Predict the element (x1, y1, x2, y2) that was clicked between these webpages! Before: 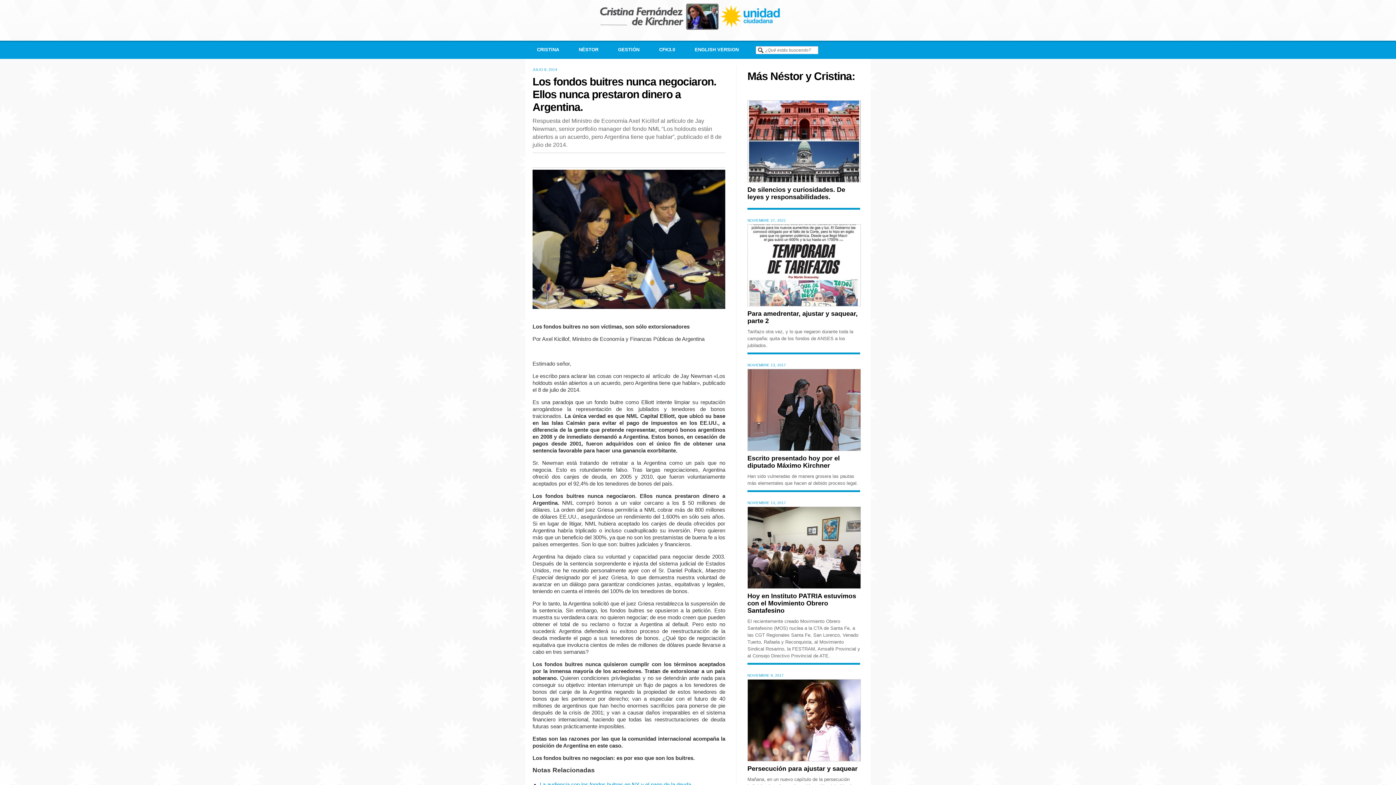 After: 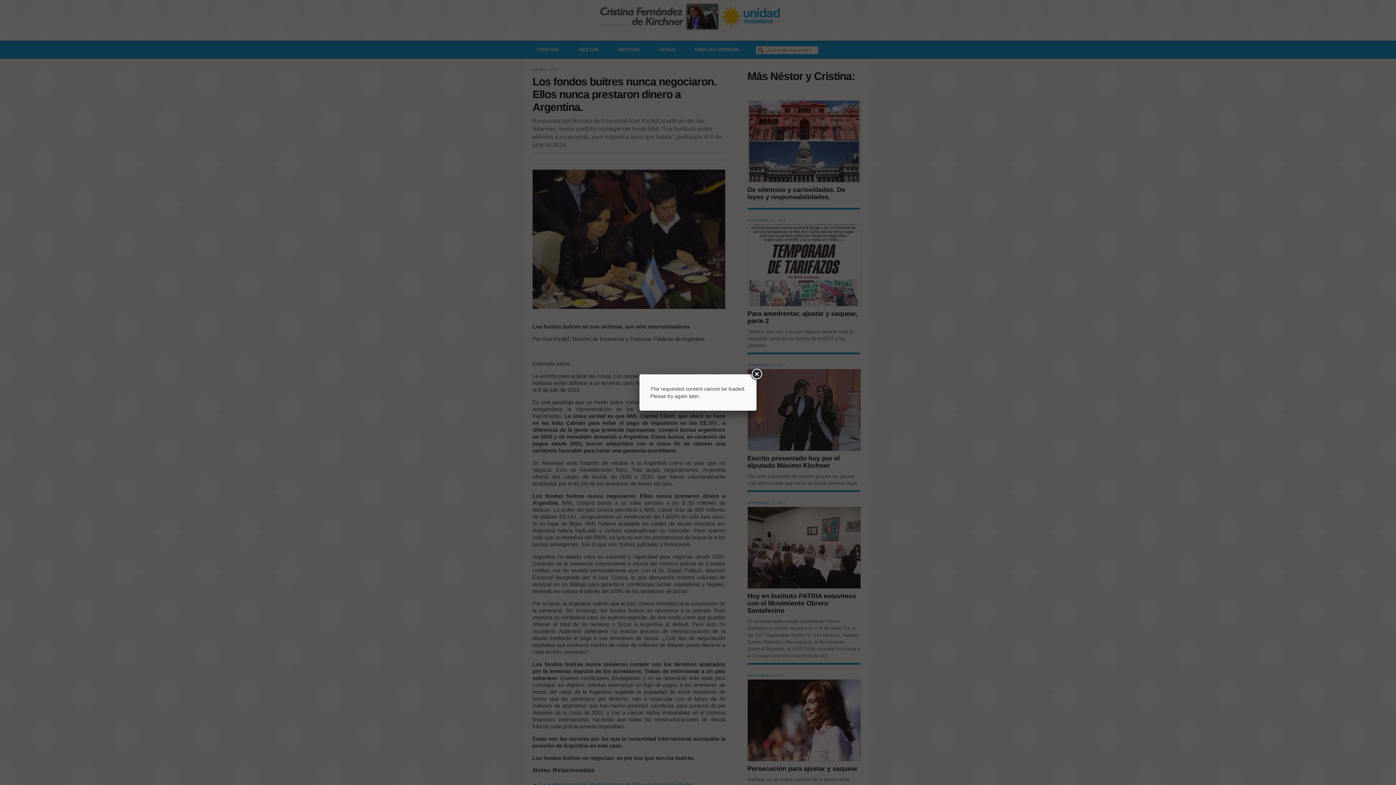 Action: bbox: (618, 46, 639, 52) label: GESTIÓN